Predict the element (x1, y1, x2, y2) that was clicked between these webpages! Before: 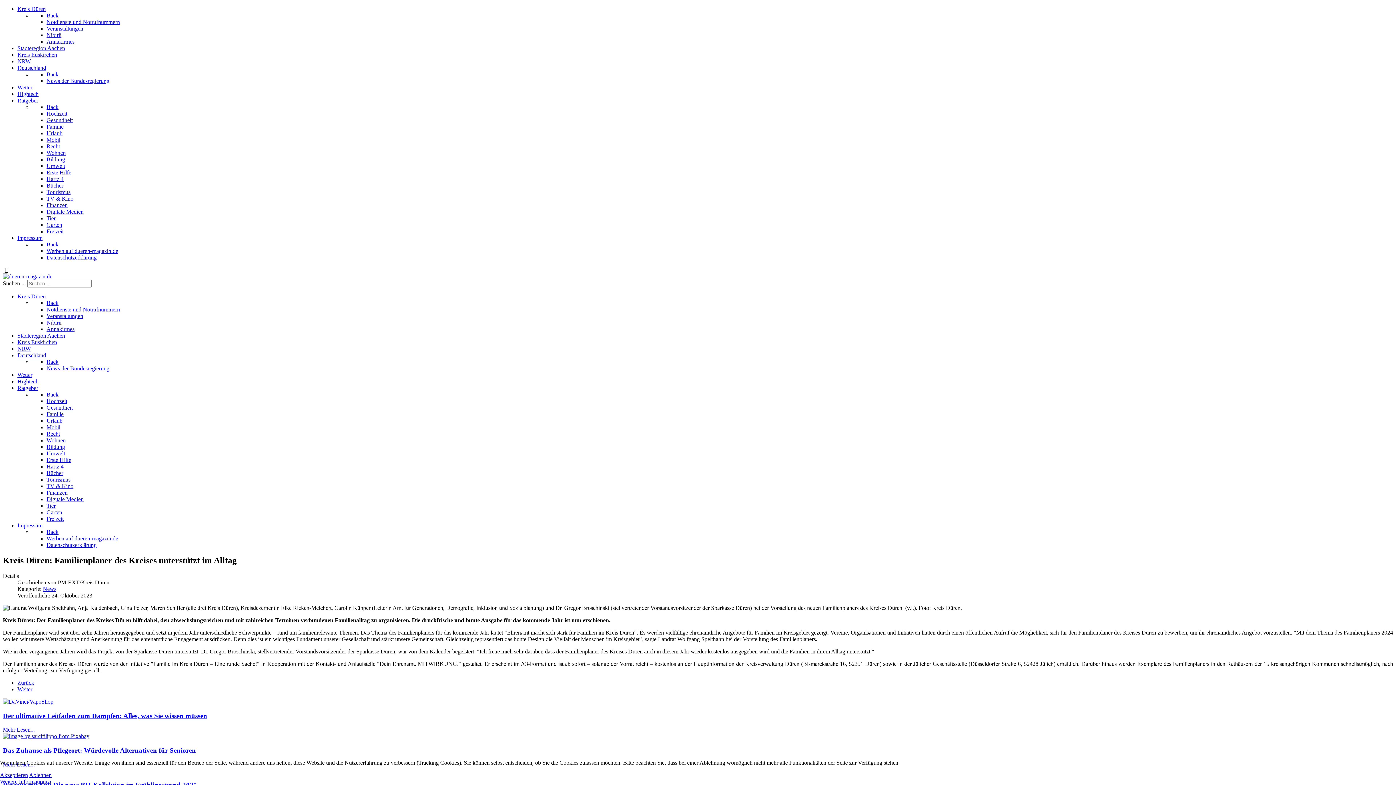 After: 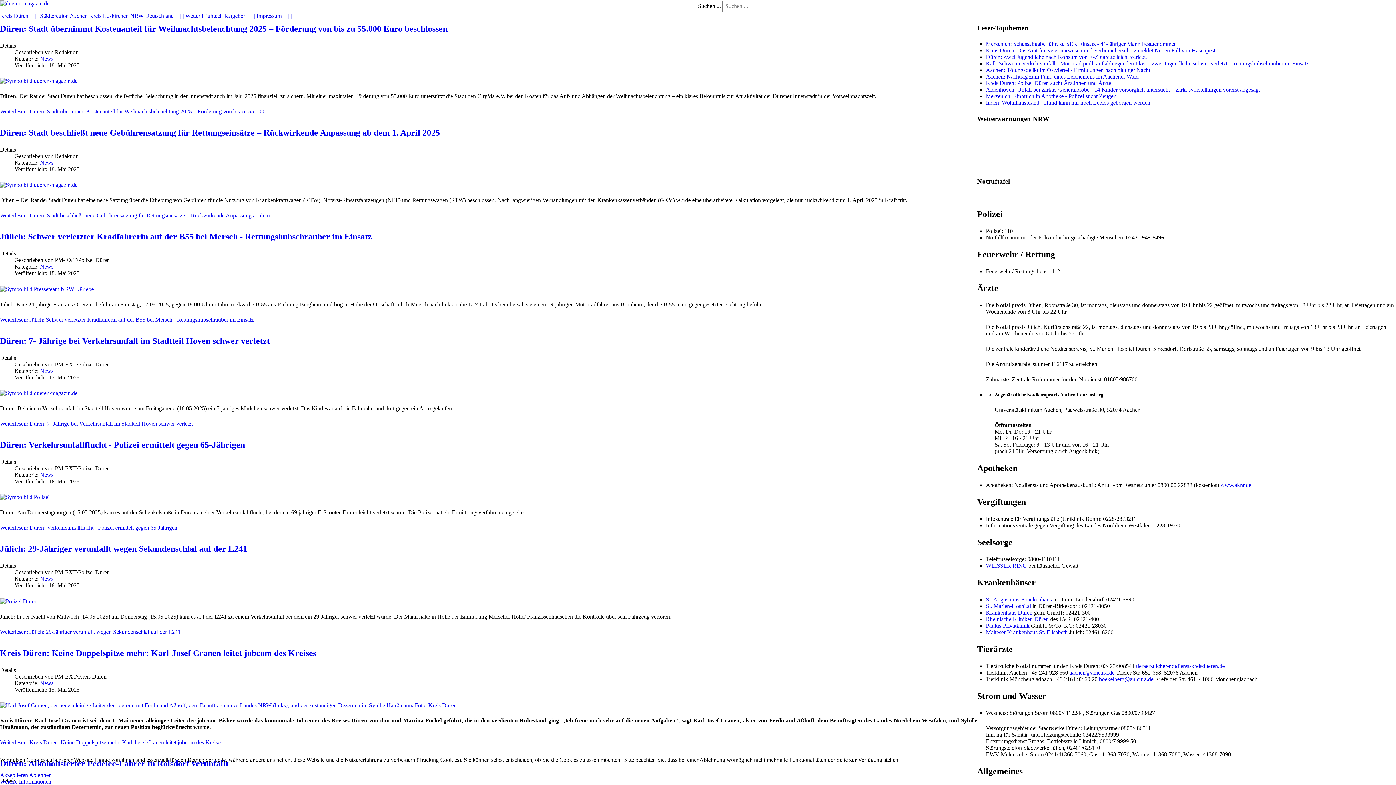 Action: label: Kreis Düren bbox: (17, 293, 45, 299)